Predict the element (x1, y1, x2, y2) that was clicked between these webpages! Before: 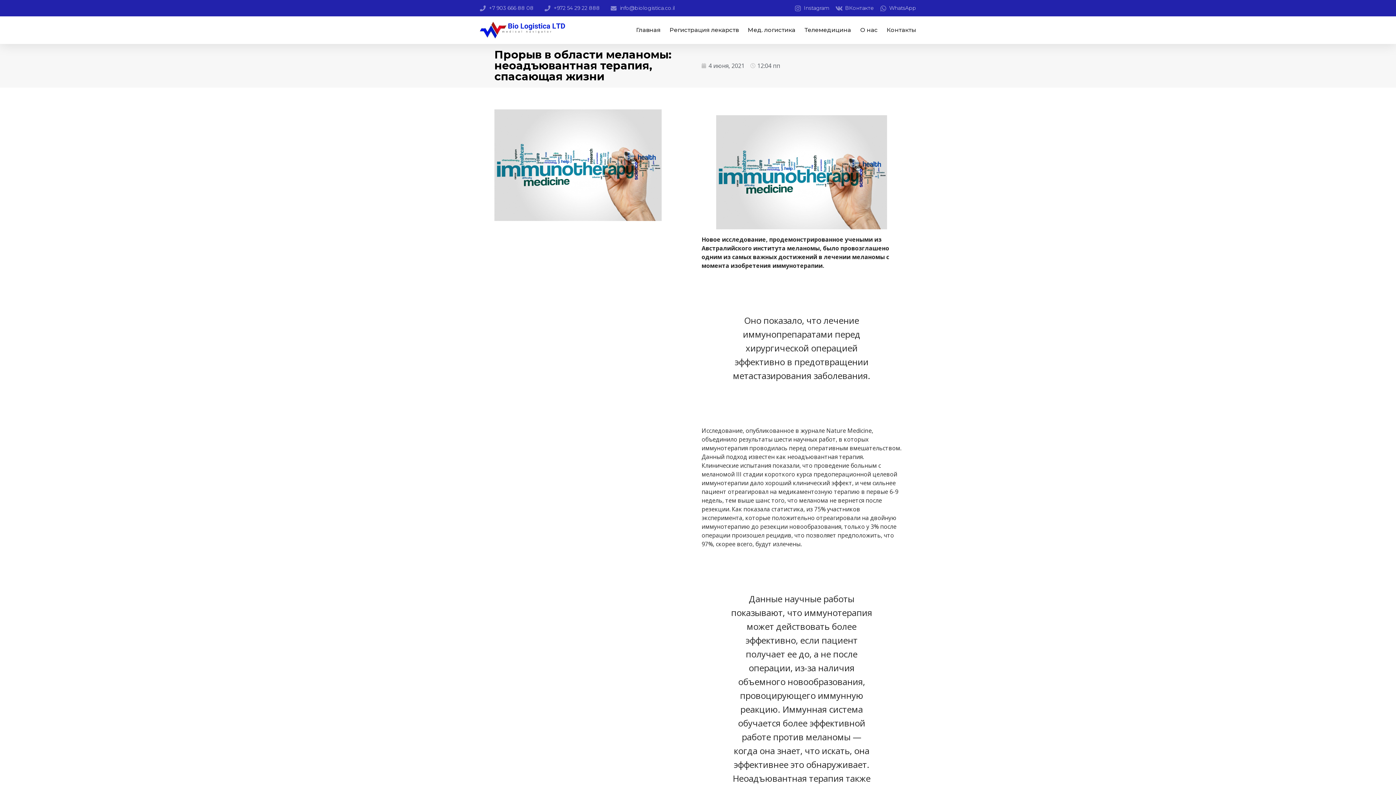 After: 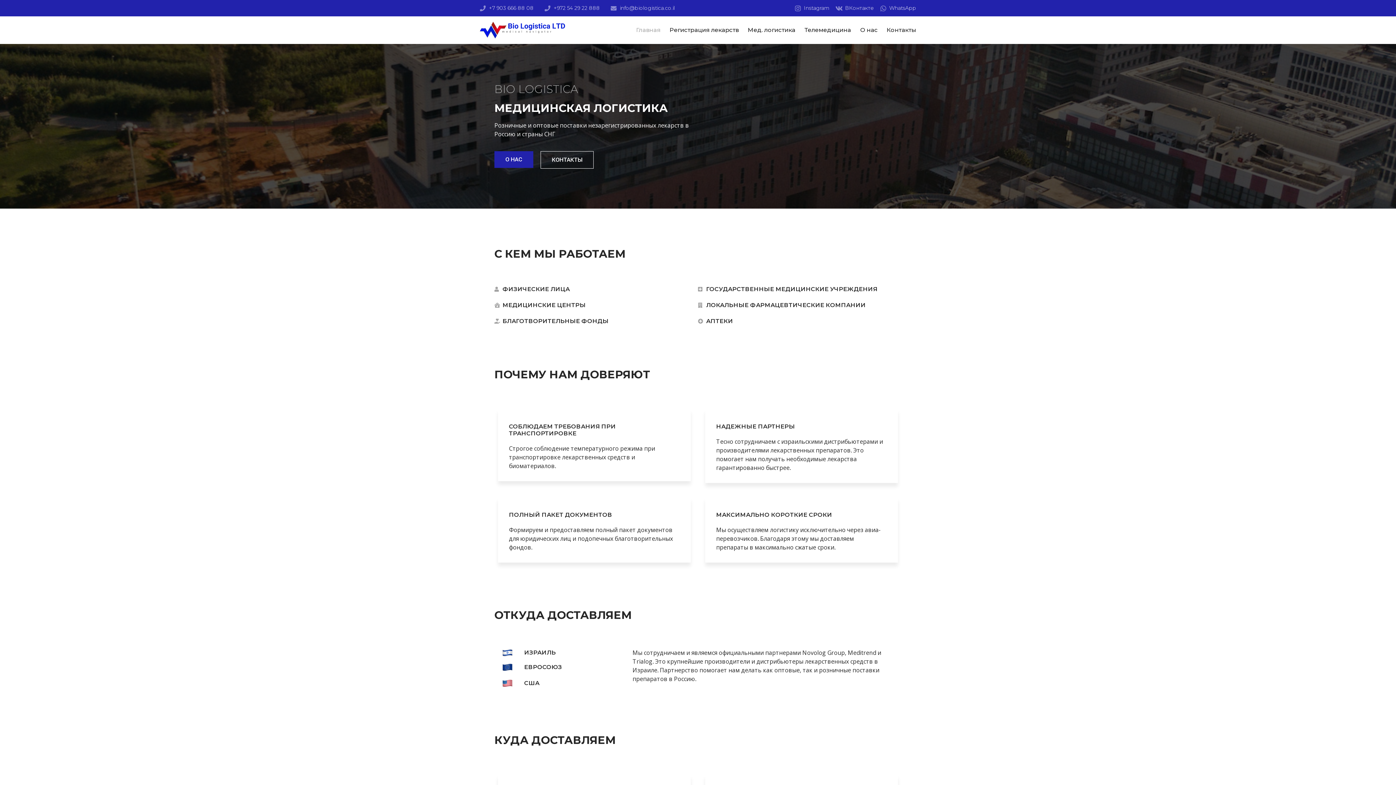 Action: bbox: (480, 21, 567, 38)